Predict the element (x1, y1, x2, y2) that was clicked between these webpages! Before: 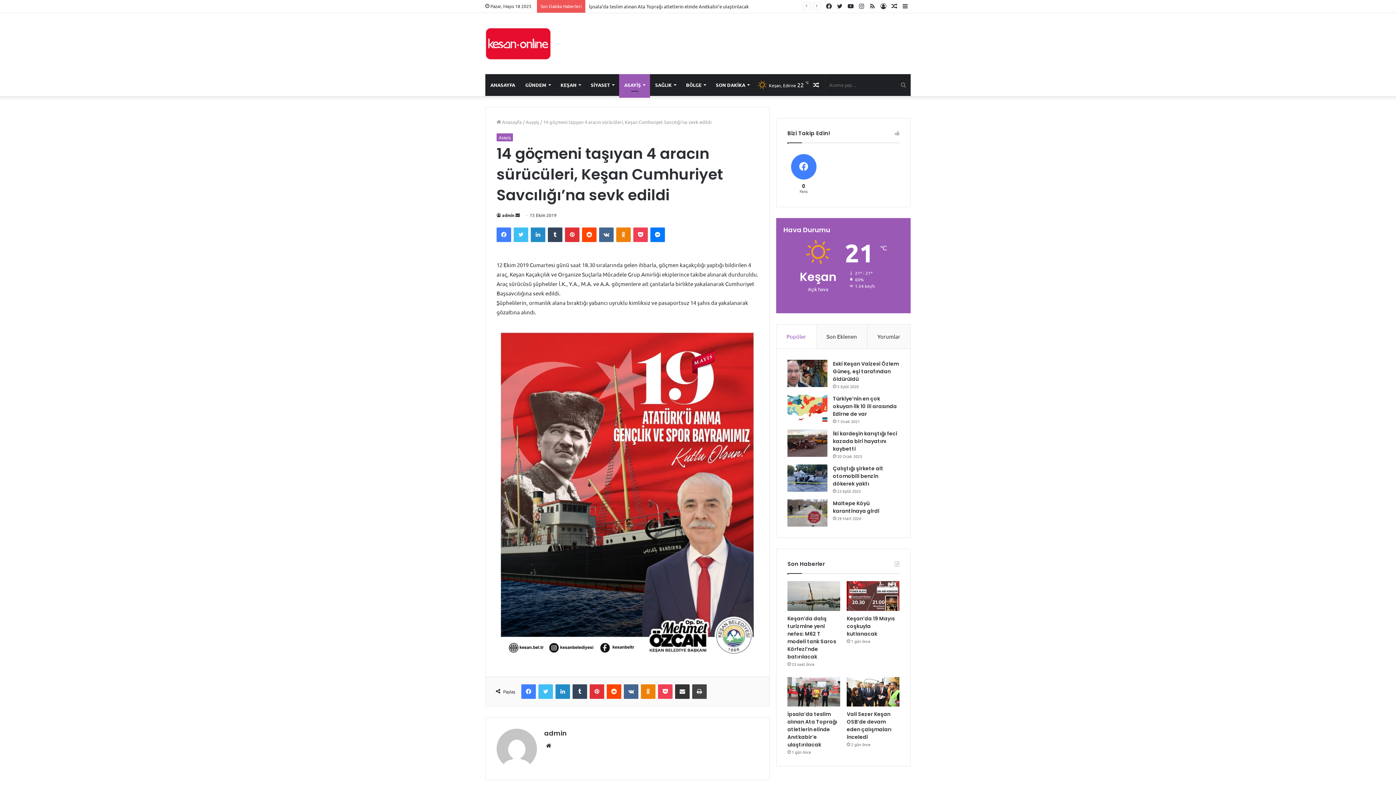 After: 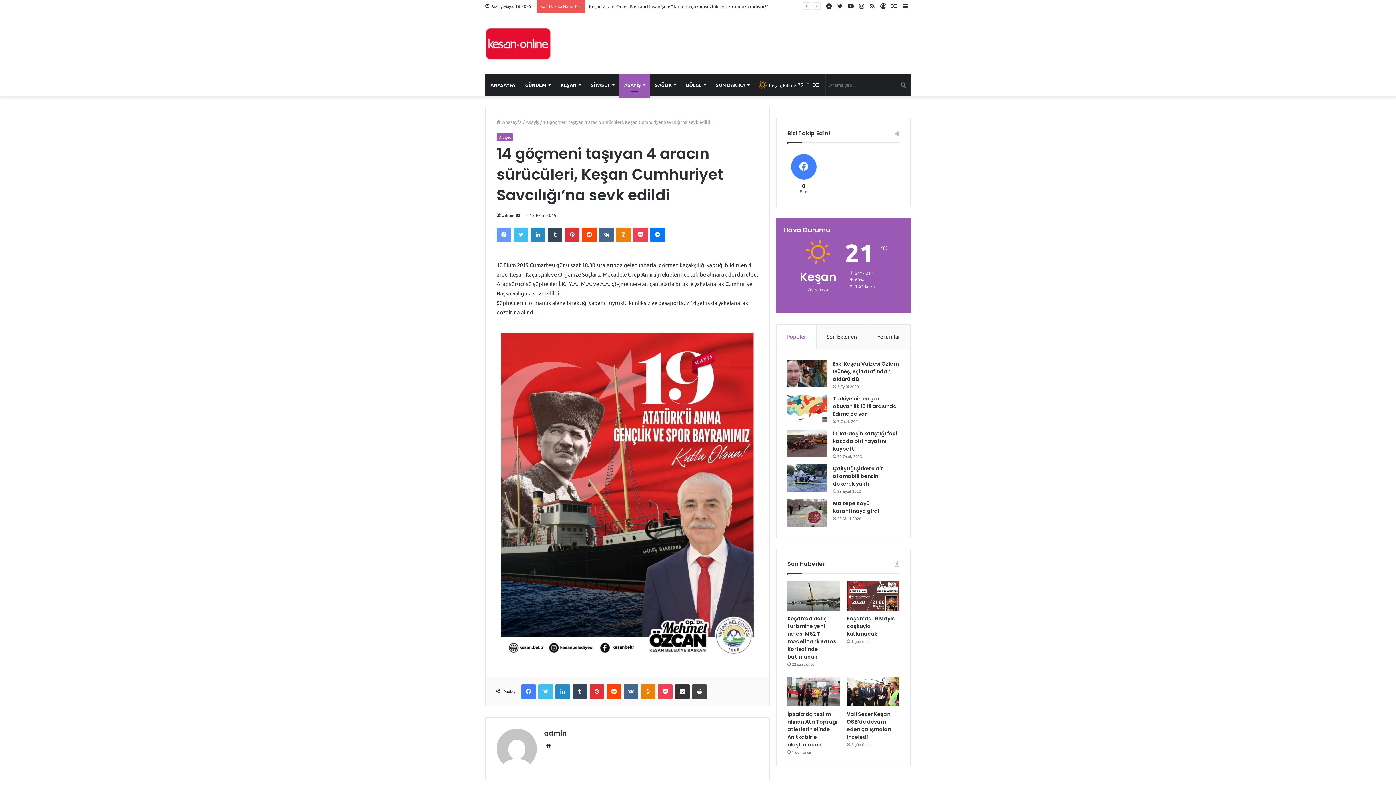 Action: label: Facebook bbox: (496, 227, 511, 242)